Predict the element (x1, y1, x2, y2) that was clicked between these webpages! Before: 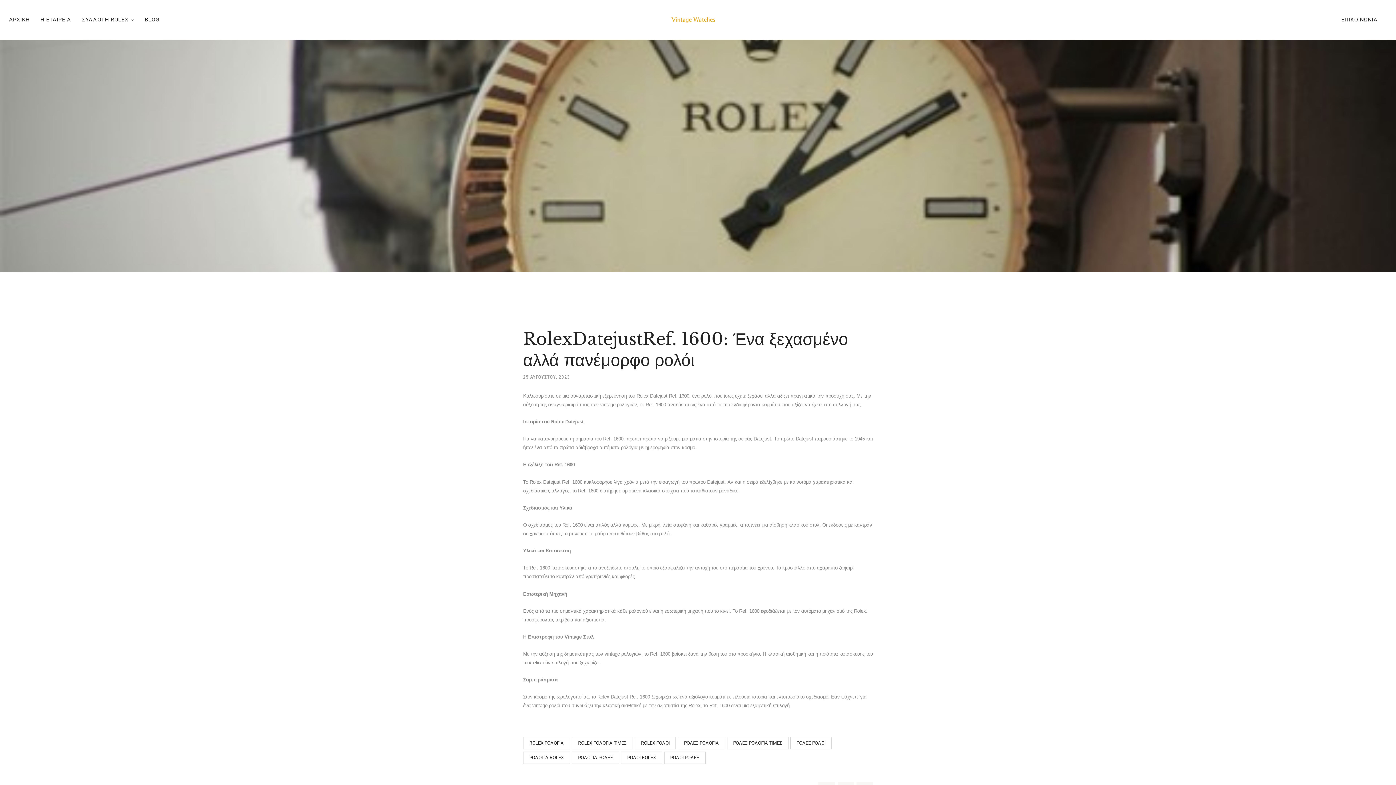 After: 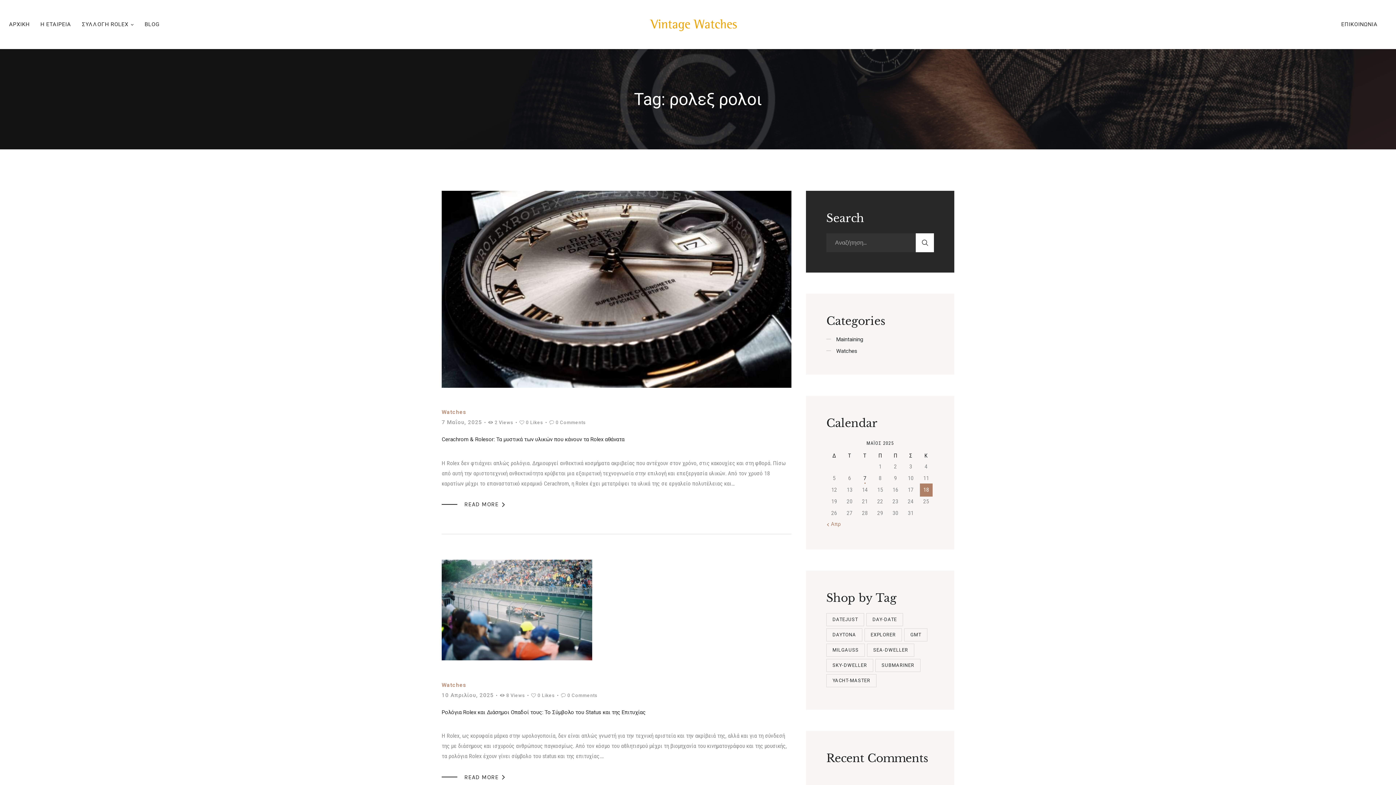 Action: label: ΡΟΛΕΞ ΡΟΛΟΙ bbox: (790, 737, 831, 749)